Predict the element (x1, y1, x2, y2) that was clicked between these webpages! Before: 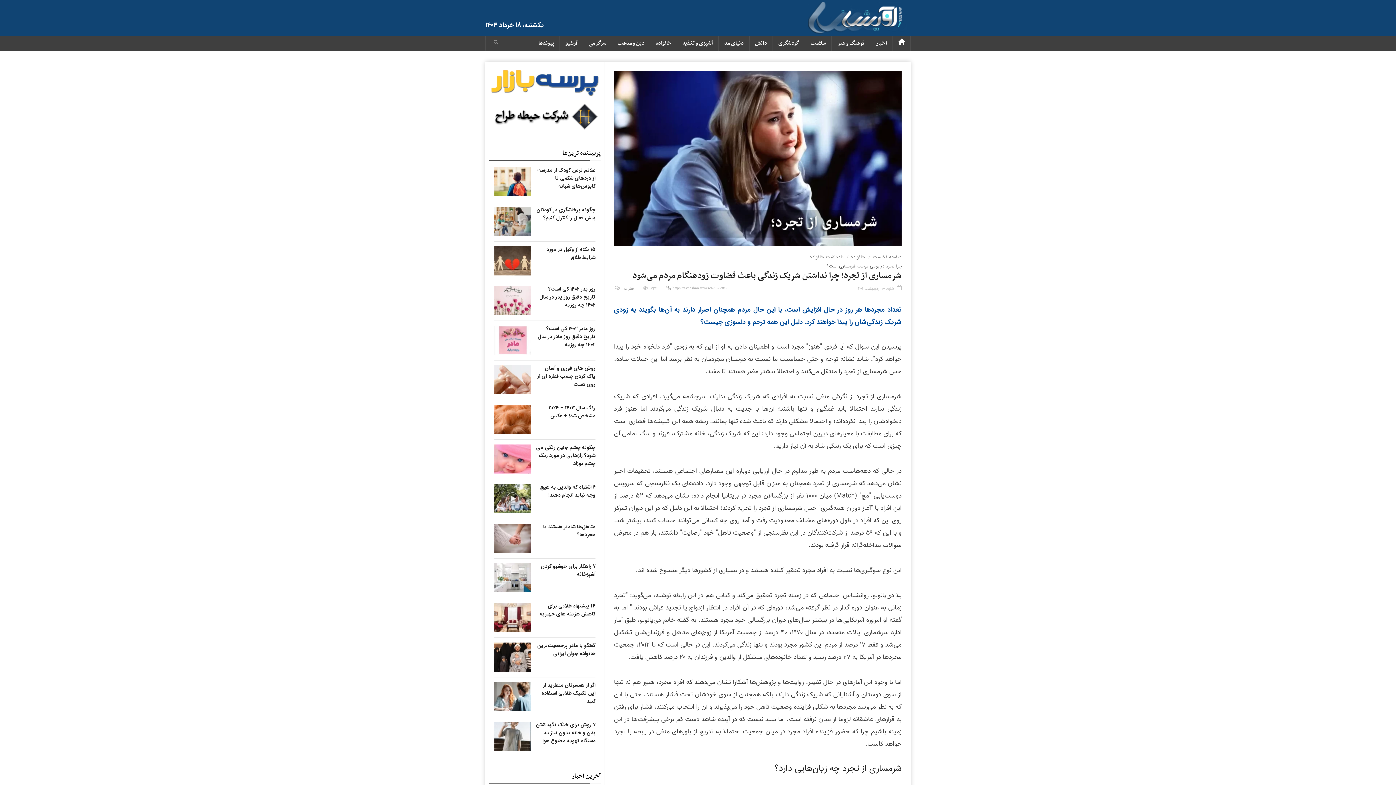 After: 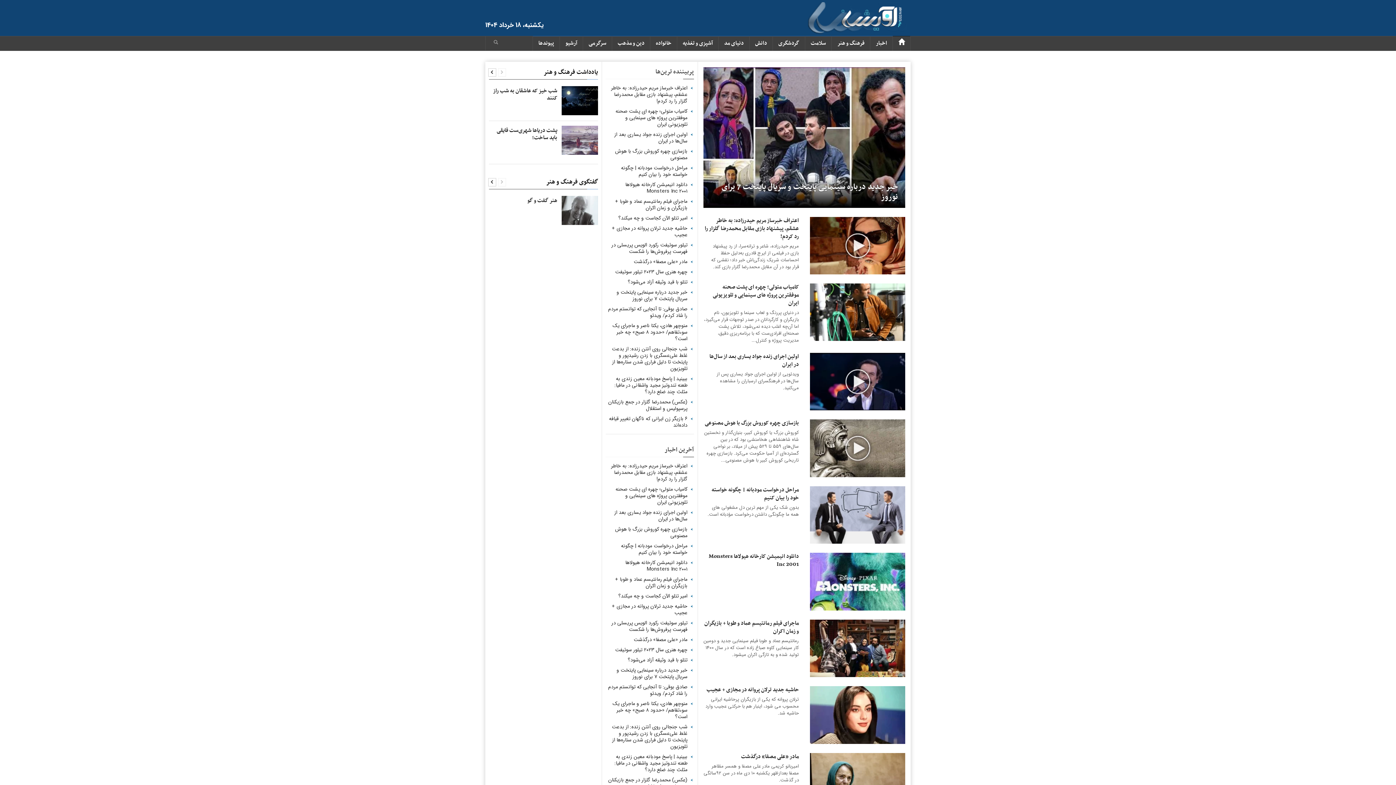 Action: bbox: (832, 36, 870, 50) label: فرهنگ و هنر